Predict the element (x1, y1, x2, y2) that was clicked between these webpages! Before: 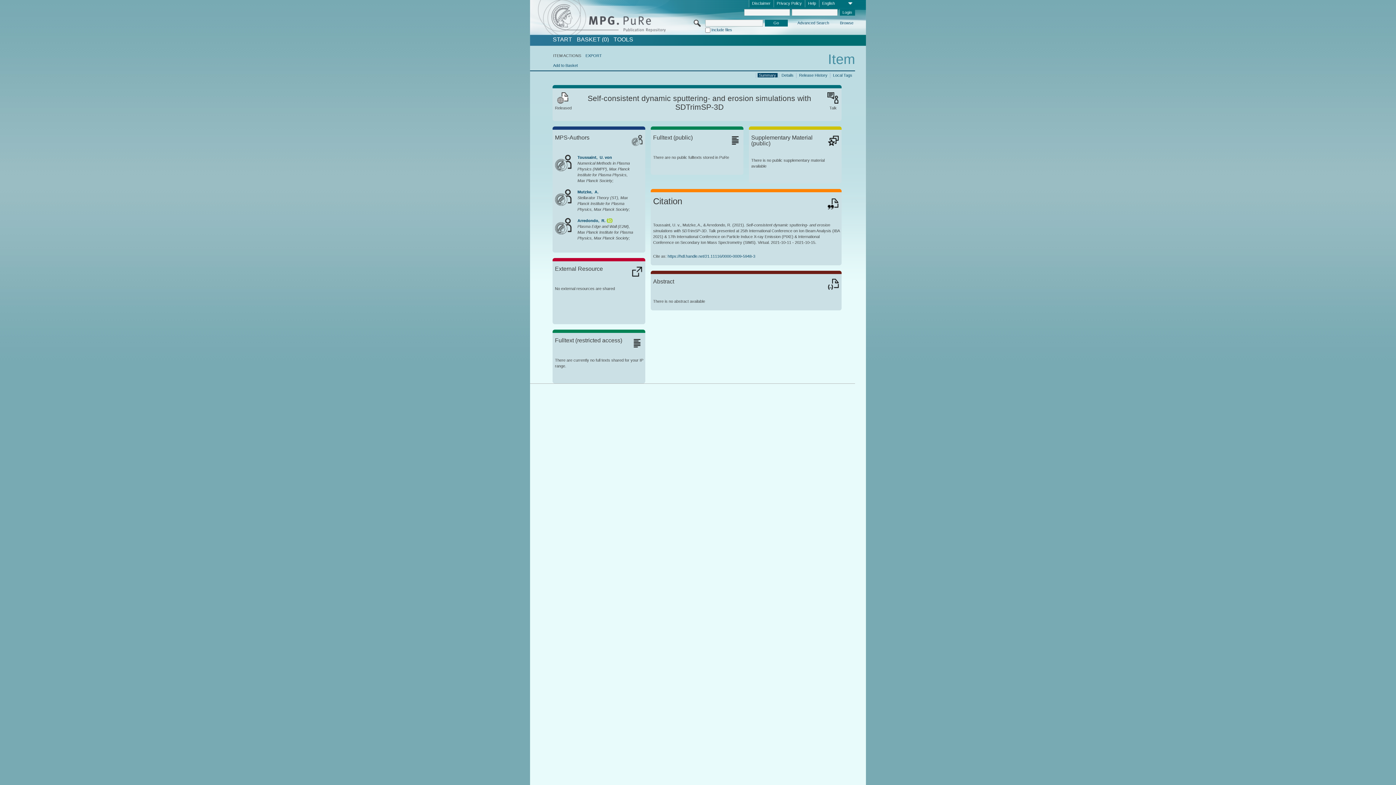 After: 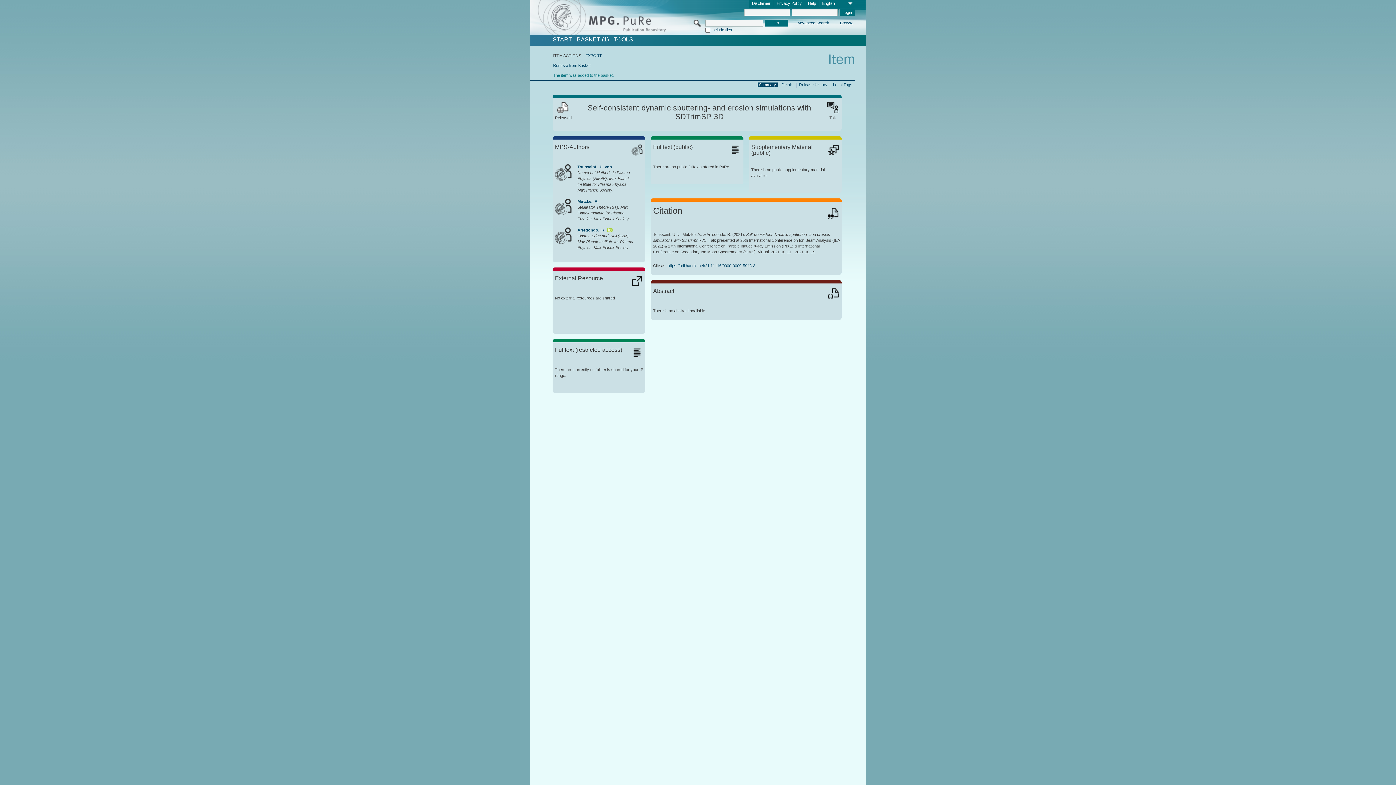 Action: label: Add to Basket bbox: (553, 63, 577, 67)